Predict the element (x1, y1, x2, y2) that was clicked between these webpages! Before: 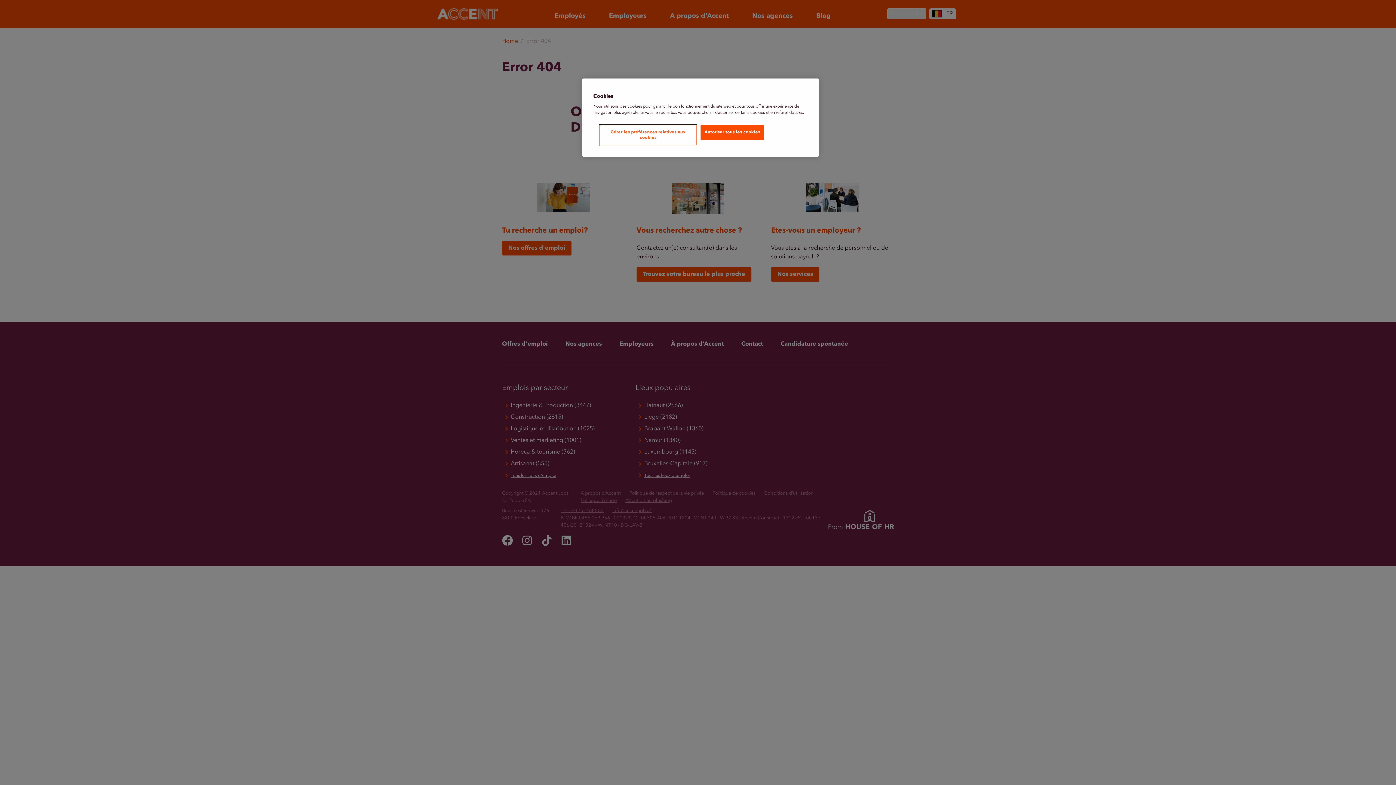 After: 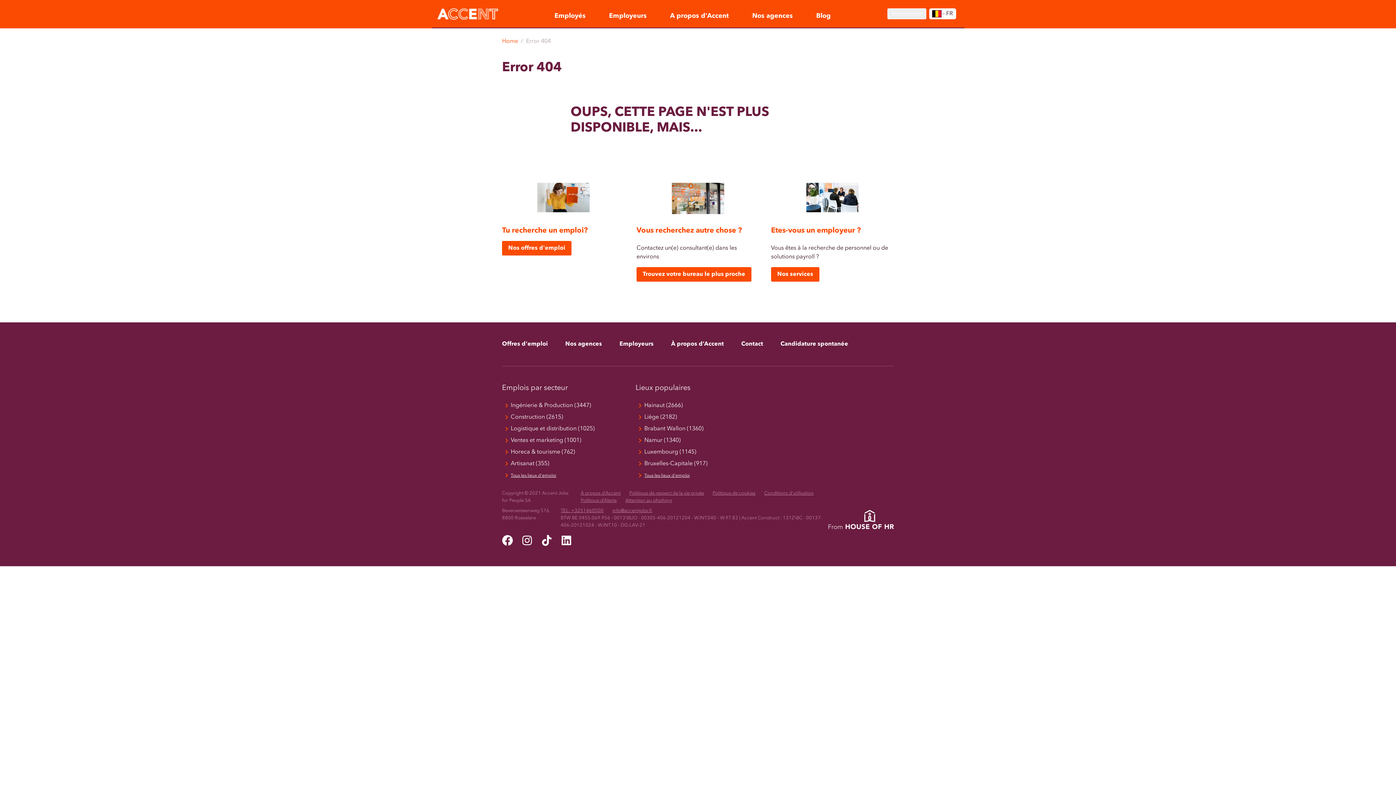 Action: bbox: (700, 125, 764, 140) label: Autoriser tous les cookies